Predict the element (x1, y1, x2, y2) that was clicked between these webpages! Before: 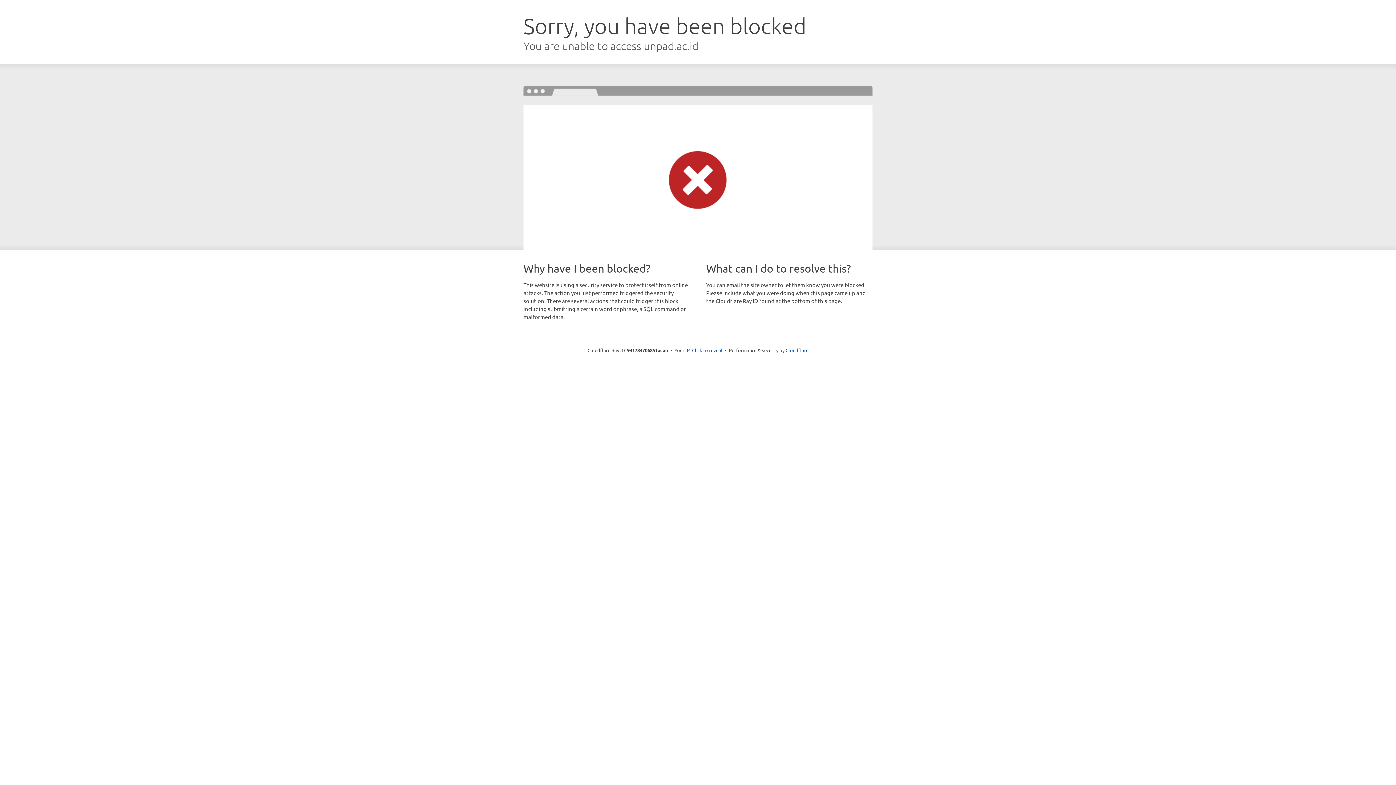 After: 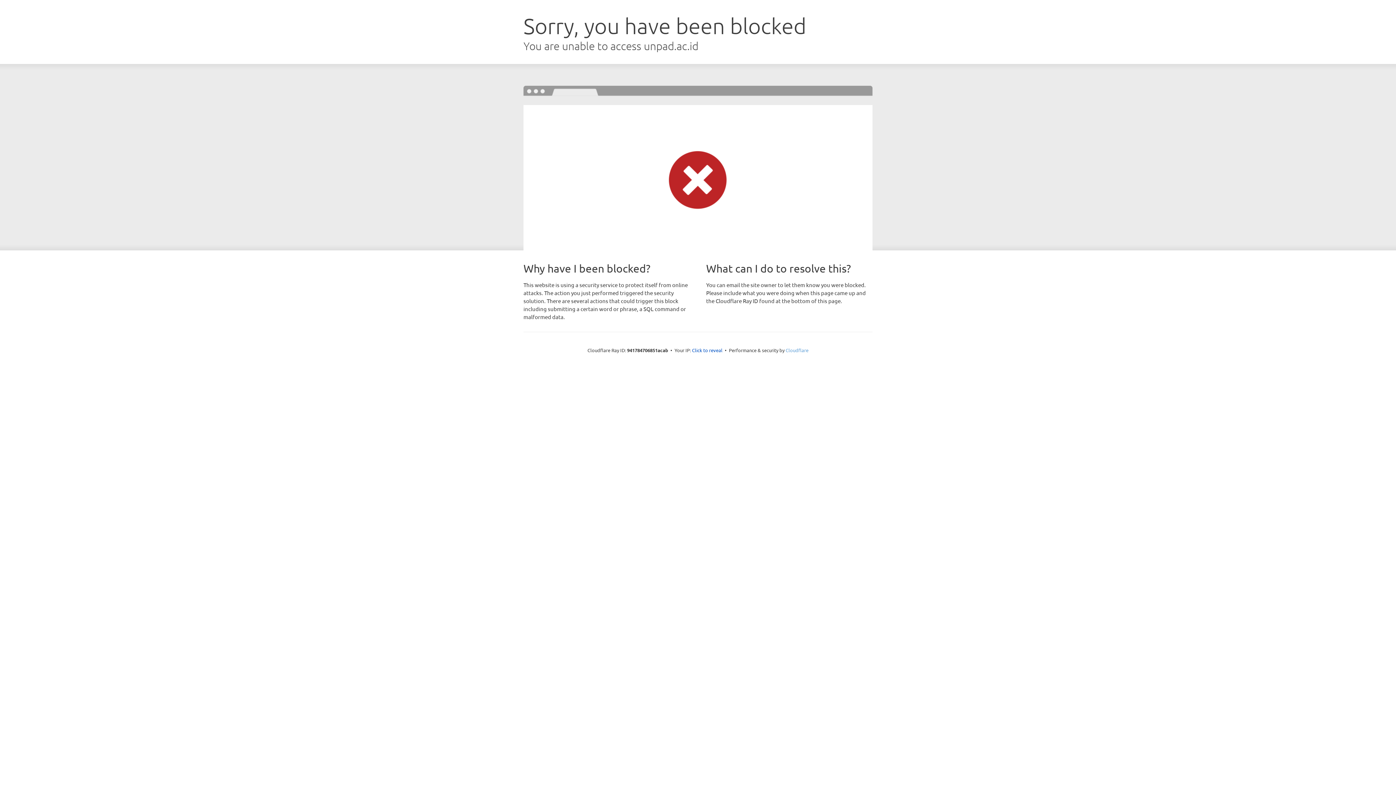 Action: label: Cloudflare bbox: (785, 347, 808, 353)